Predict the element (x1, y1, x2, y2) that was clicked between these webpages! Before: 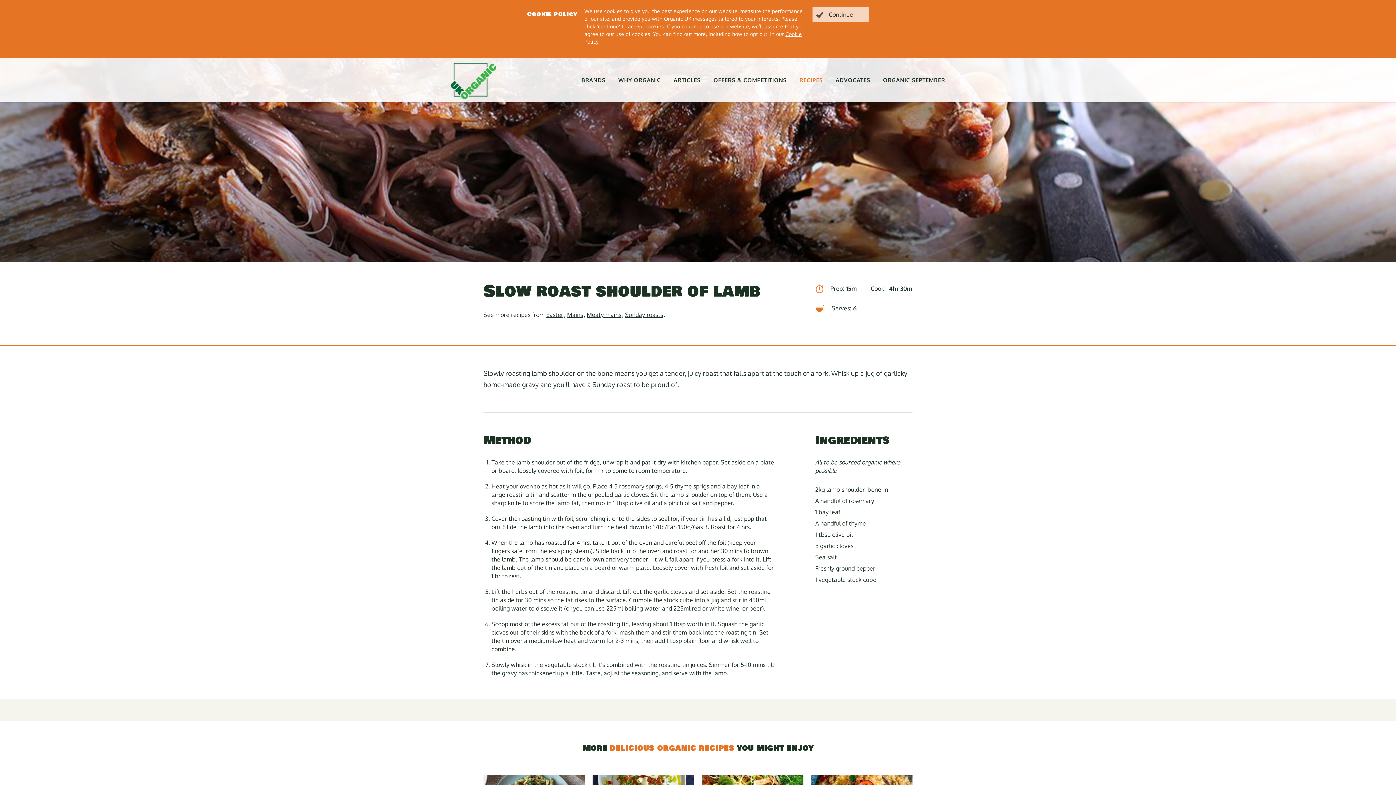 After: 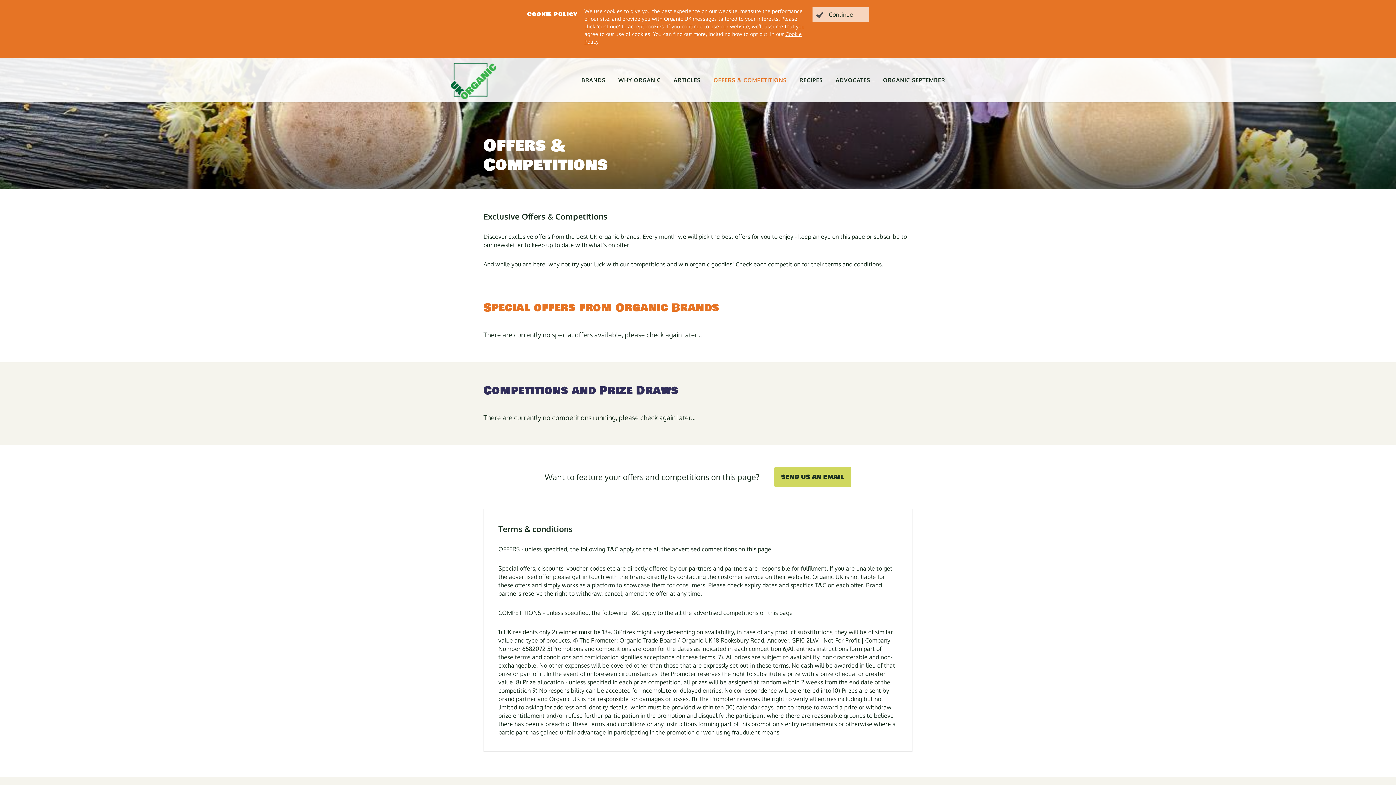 Action: bbox: (713, 77, 786, 82) label: OFFERS & COMPETITIONS